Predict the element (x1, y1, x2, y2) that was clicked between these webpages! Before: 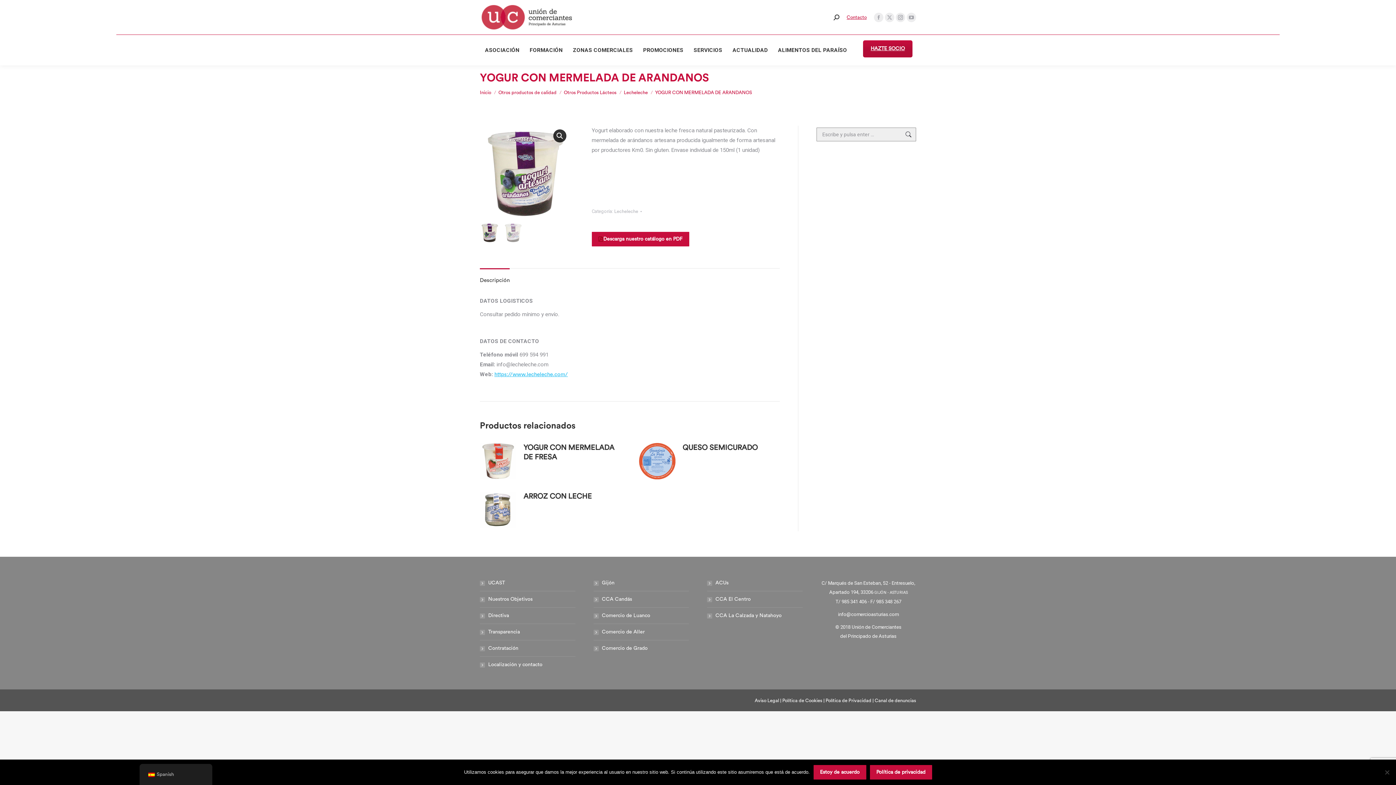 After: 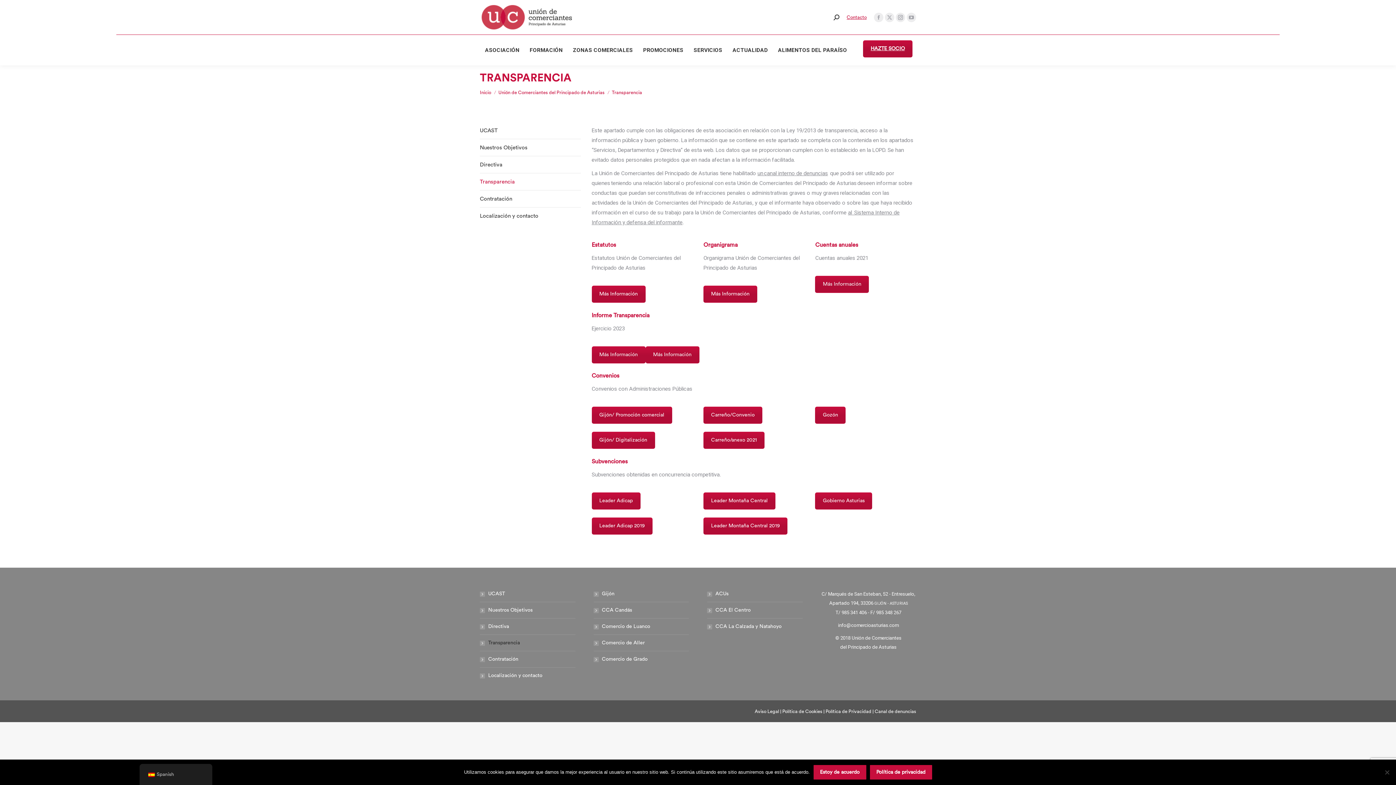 Action: bbox: (480, 628, 520, 637) label: Transparencia